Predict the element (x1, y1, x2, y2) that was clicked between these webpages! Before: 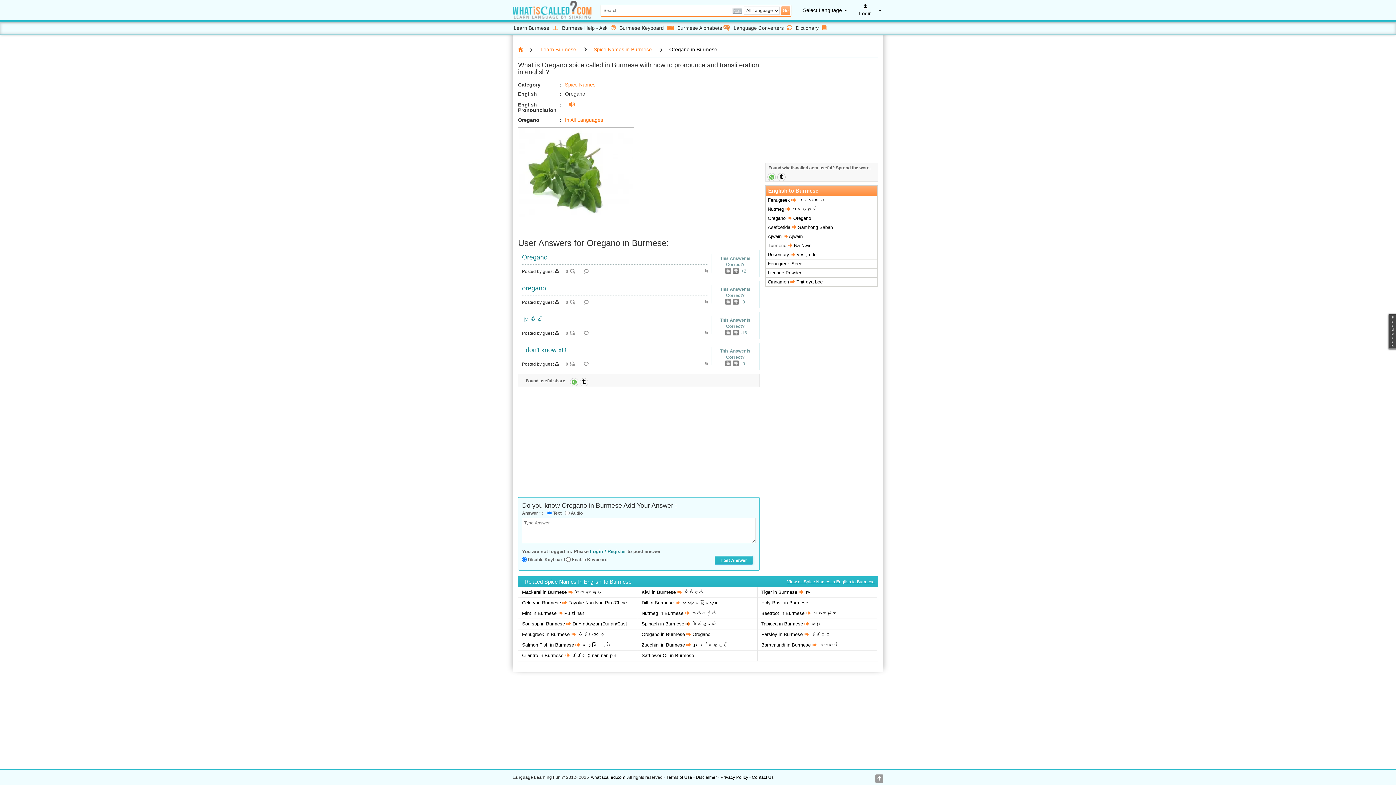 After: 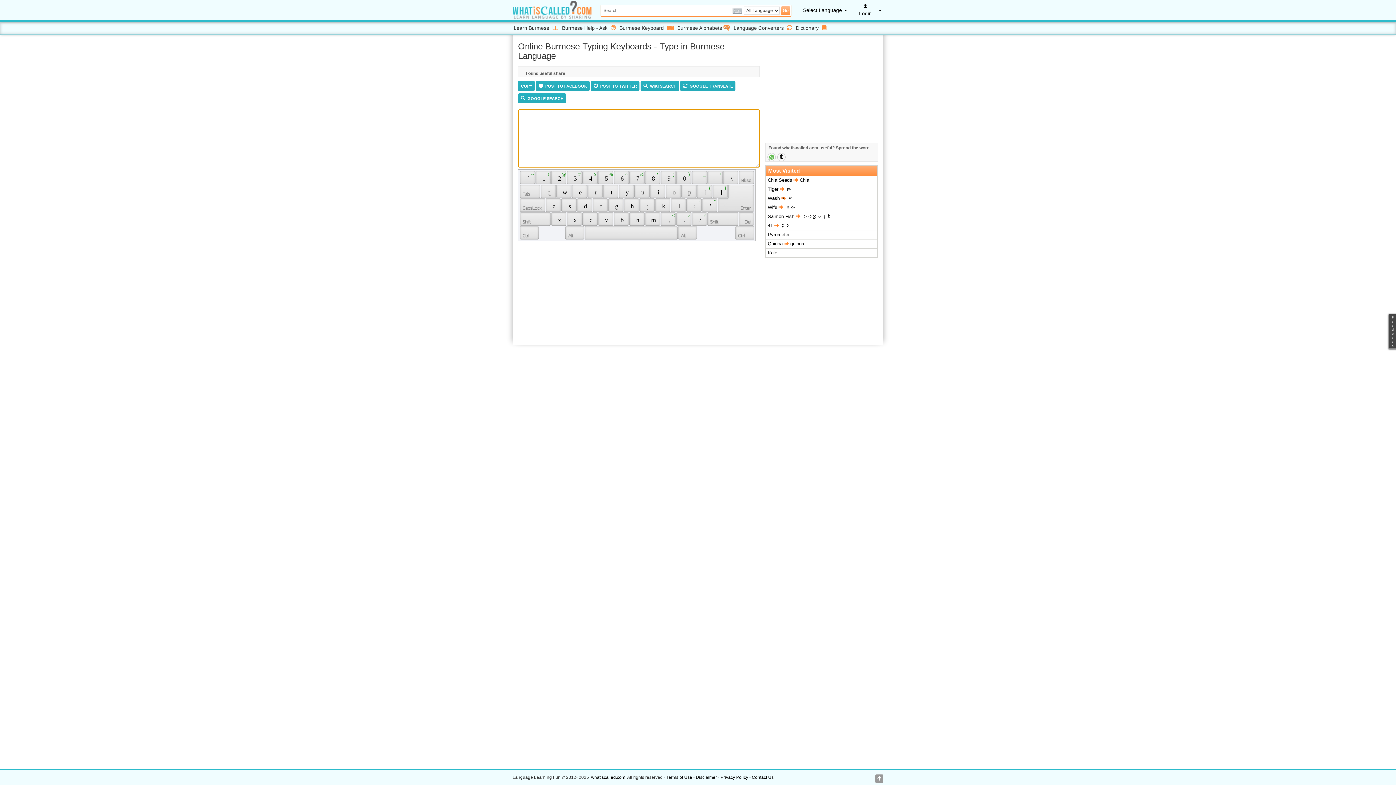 Action: bbox: (618, 22, 676, 33) label: Burmese Keyboard 